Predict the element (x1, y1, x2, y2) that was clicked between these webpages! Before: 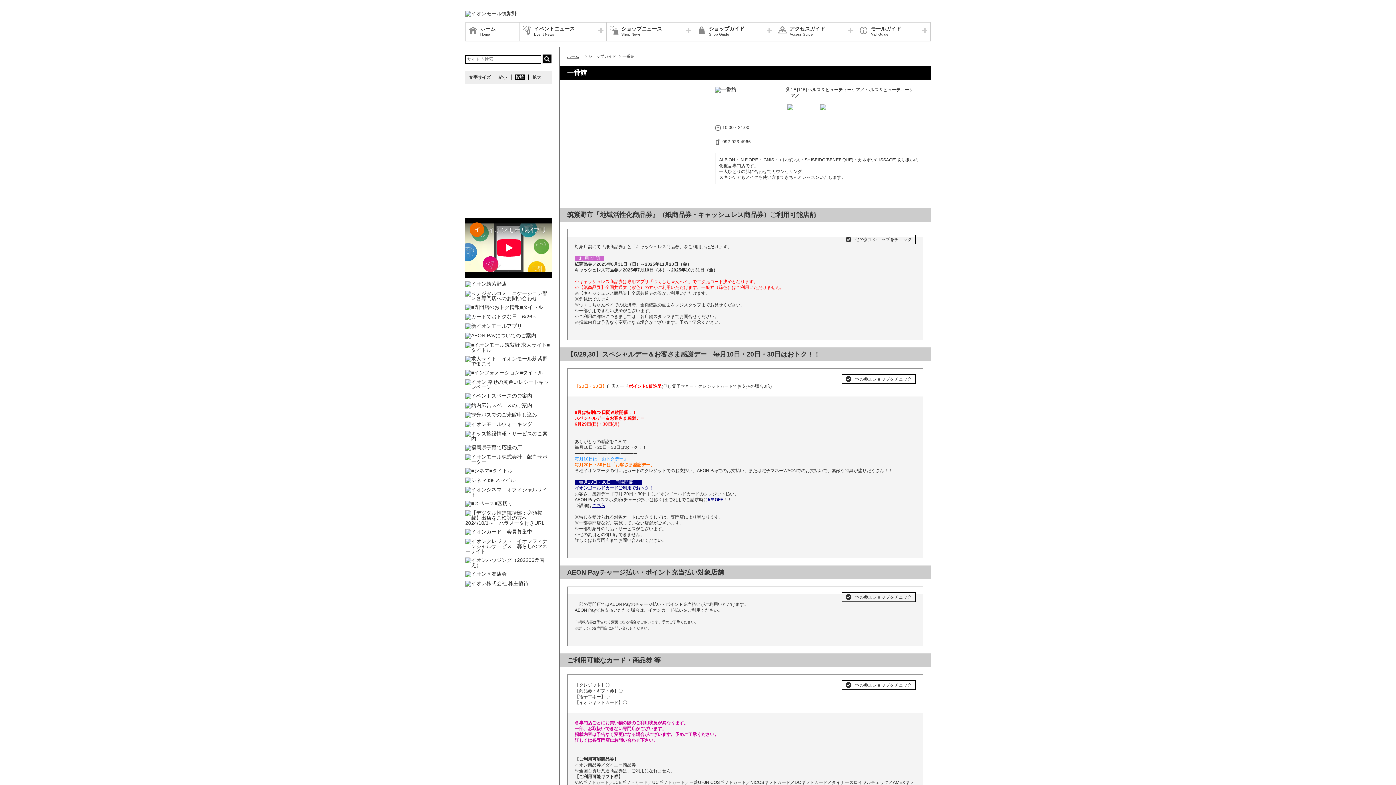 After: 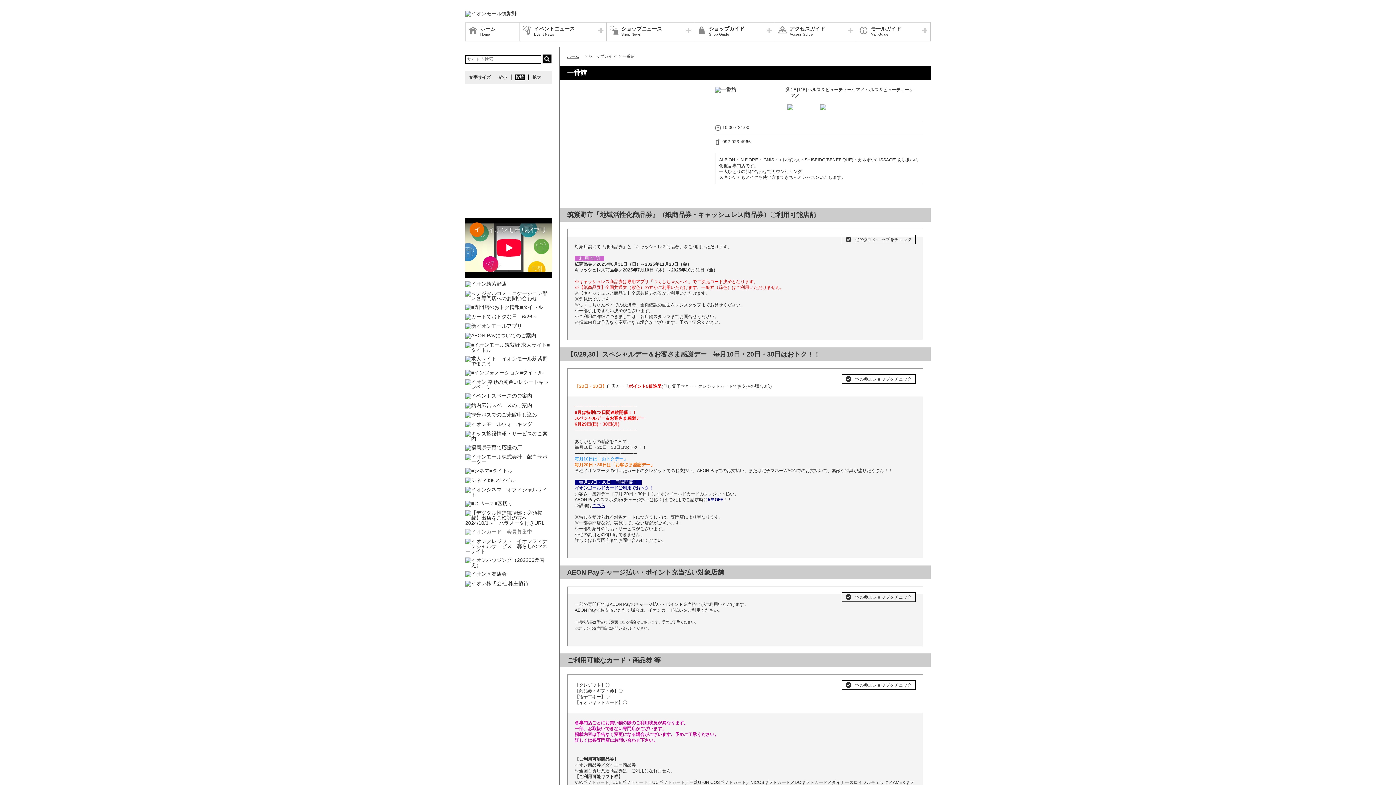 Action: bbox: (465, 529, 552, 535)